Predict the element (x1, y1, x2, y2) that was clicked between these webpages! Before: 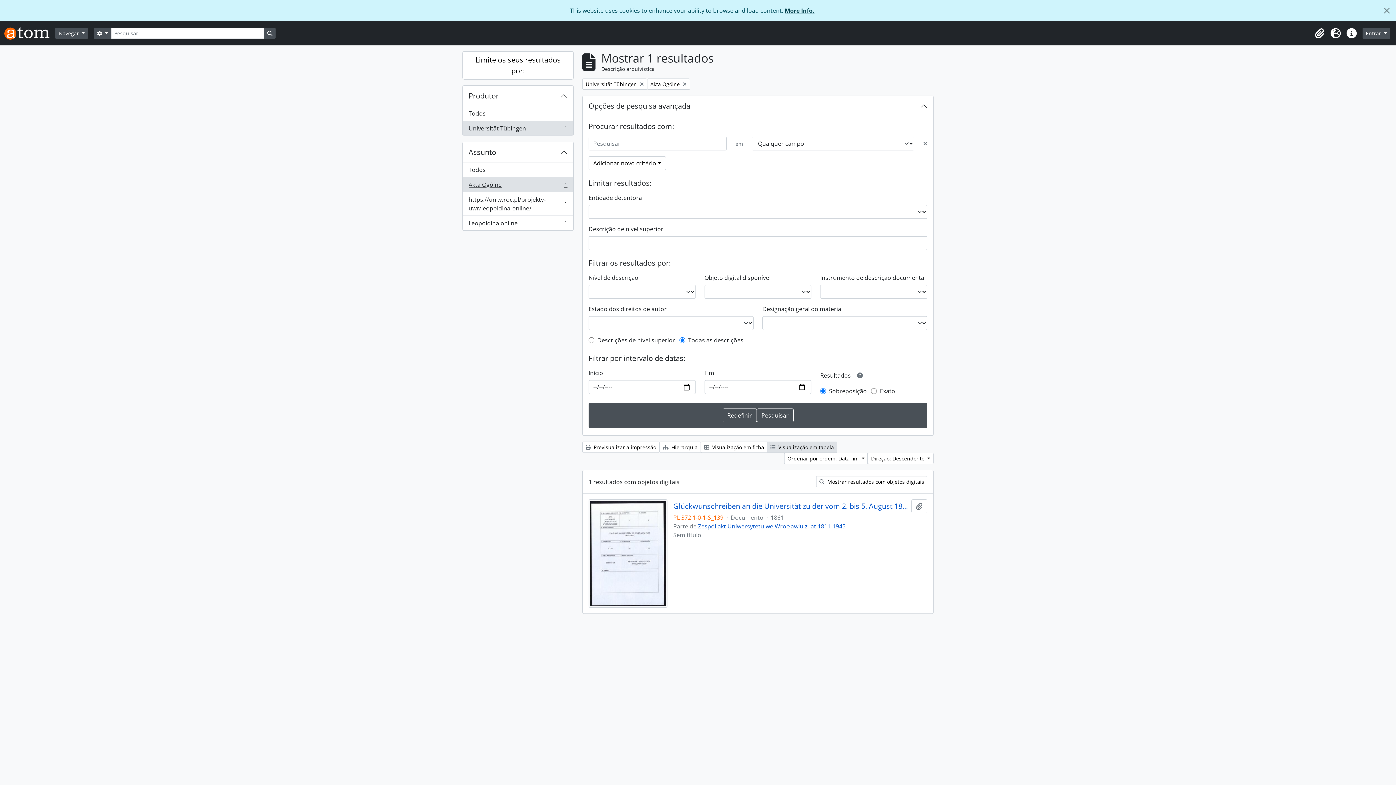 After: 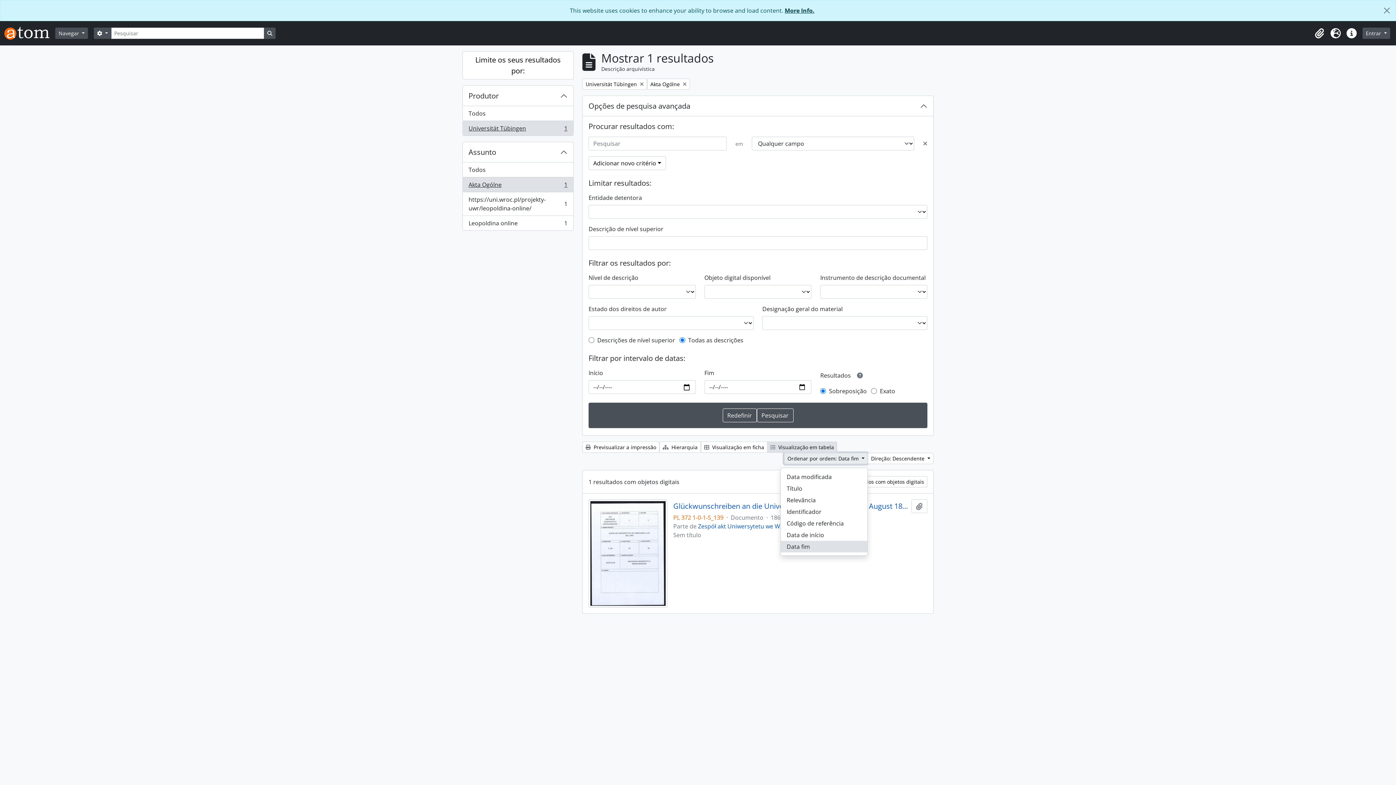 Action: bbox: (784, 453, 868, 464) label: Ordenar por ordem: Data fim 